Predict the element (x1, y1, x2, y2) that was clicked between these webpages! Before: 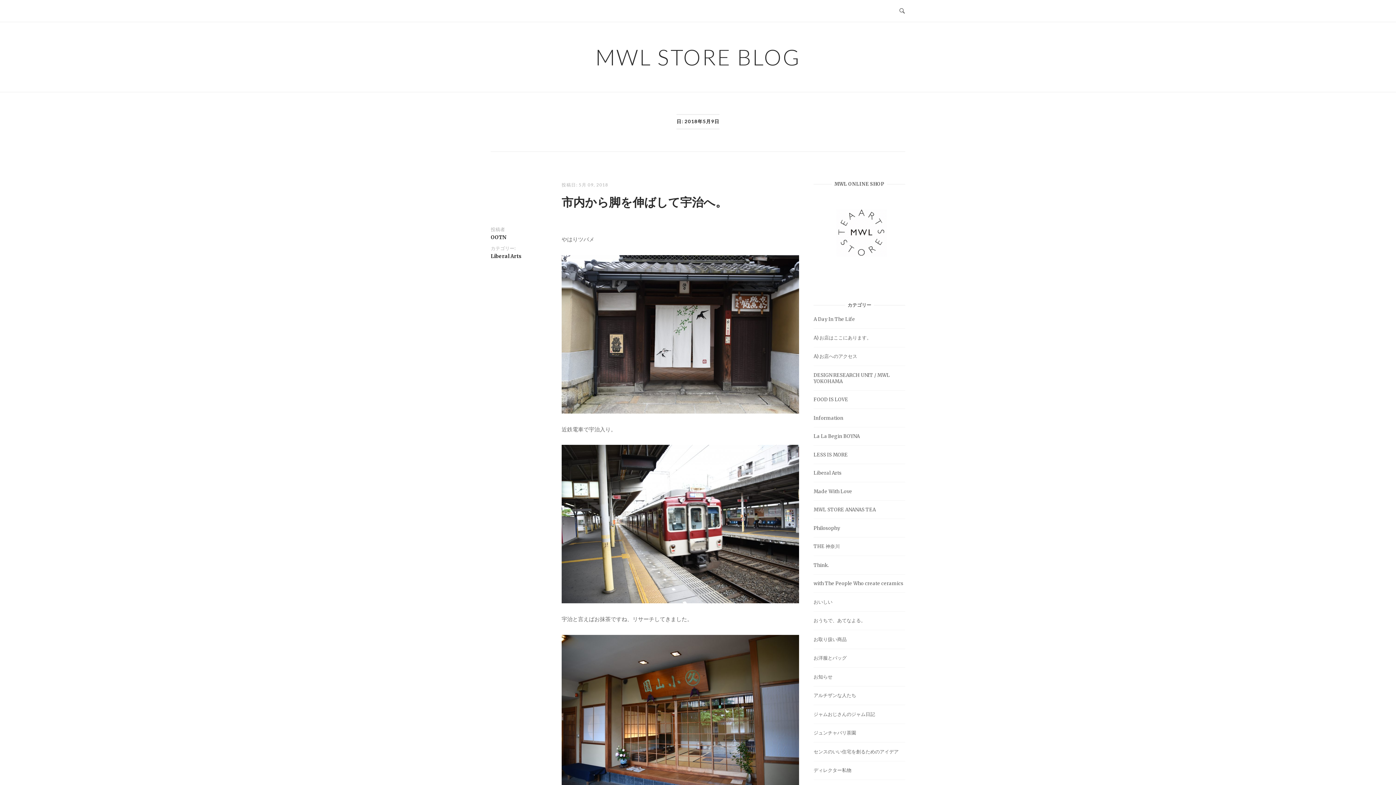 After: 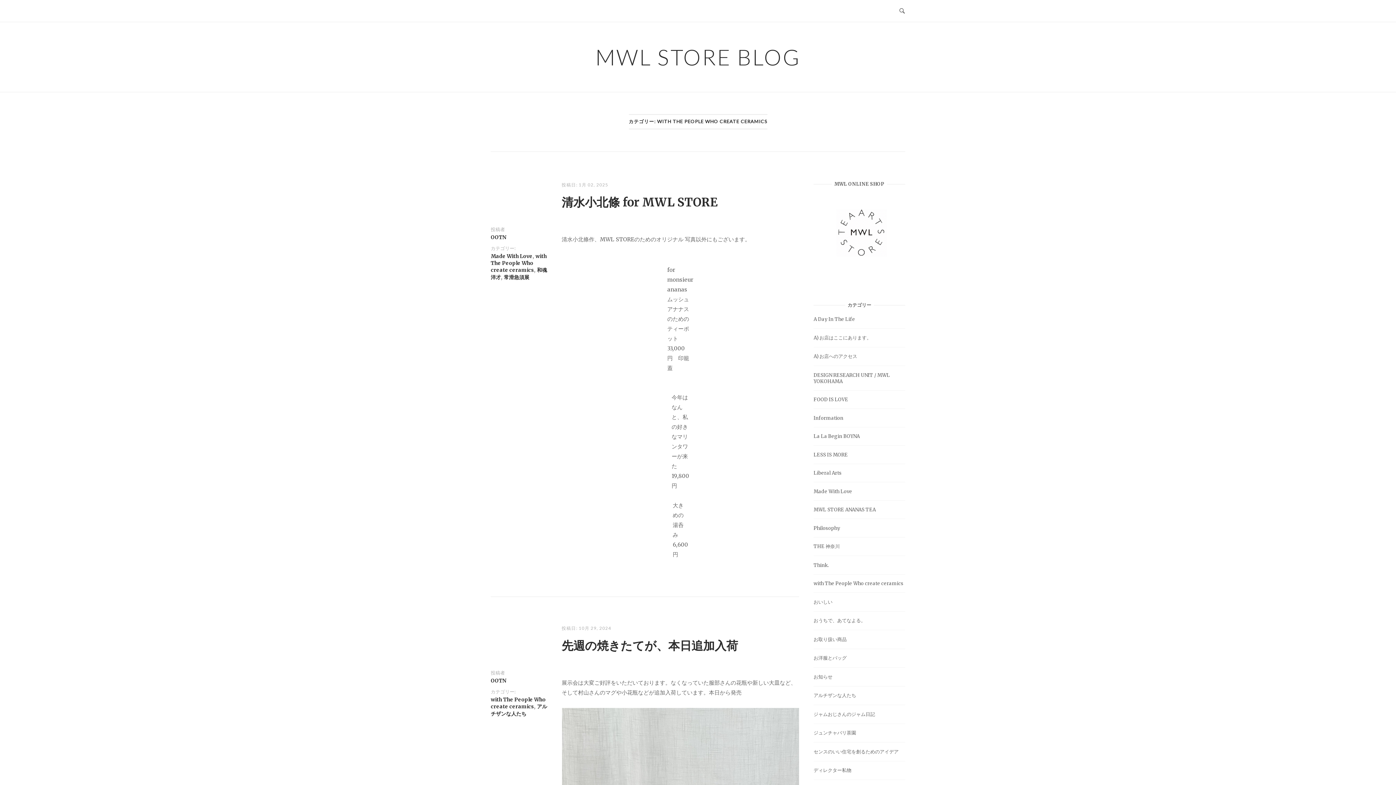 Action: bbox: (813, 580, 903, 586) label: with The People Who create ceramics